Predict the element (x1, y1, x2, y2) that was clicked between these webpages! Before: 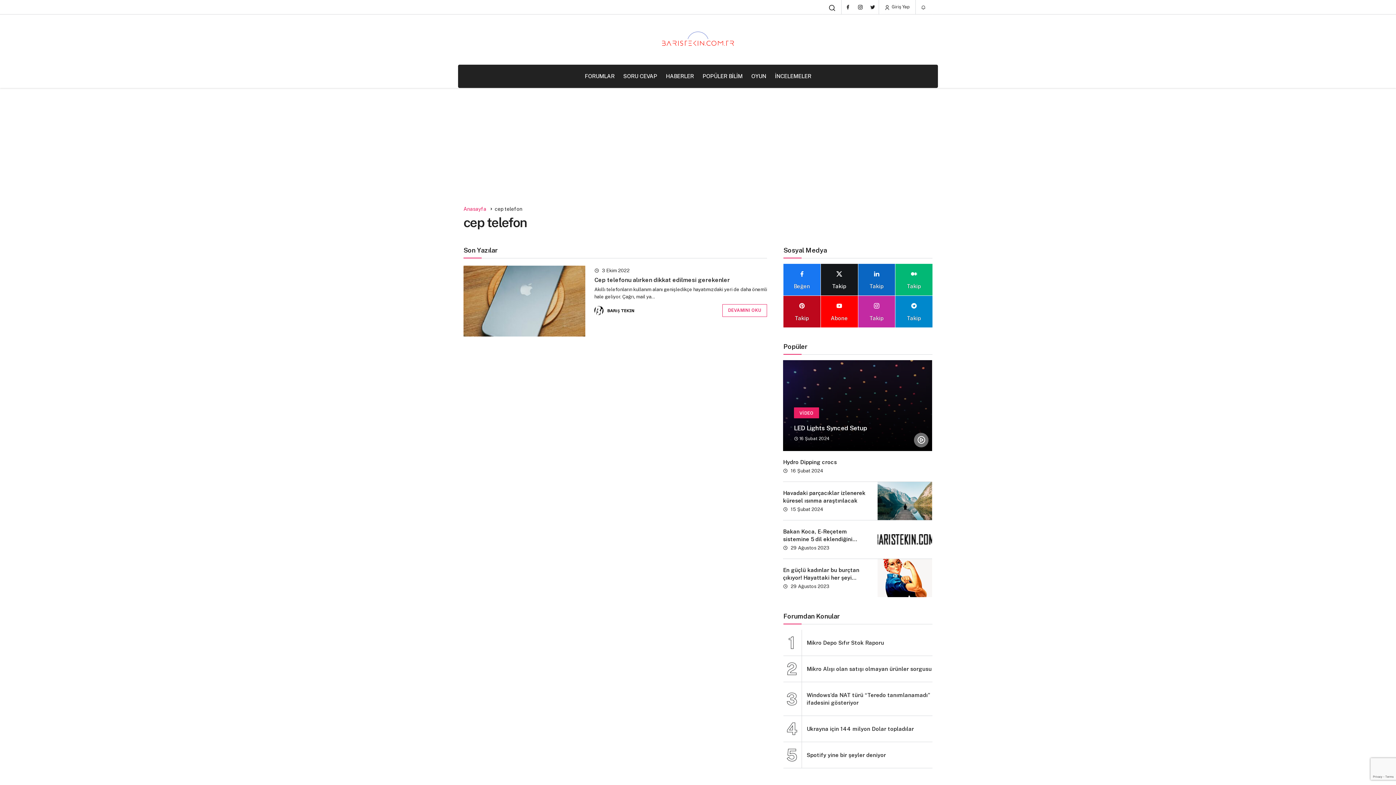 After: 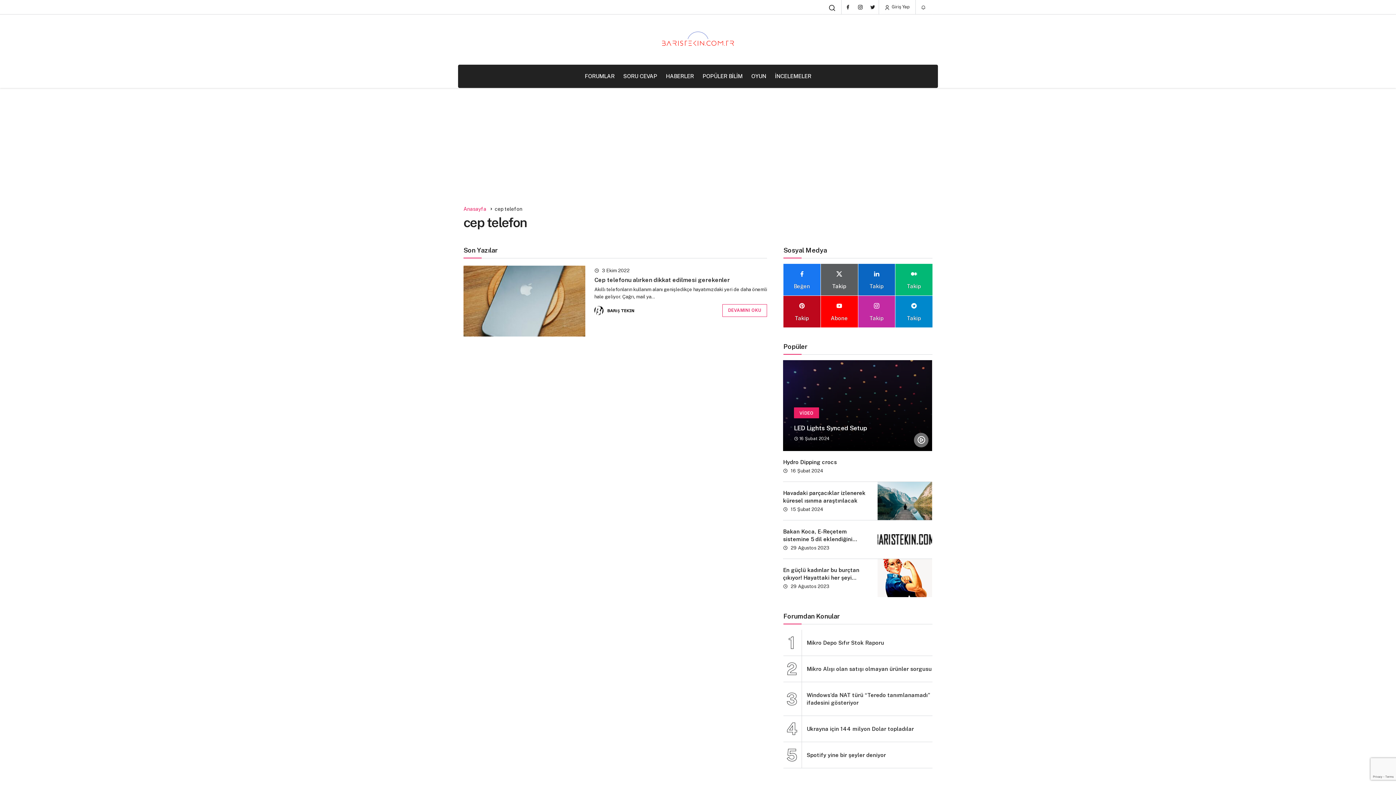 Action: bbox: (821, 264, 858, 295) label: Takip